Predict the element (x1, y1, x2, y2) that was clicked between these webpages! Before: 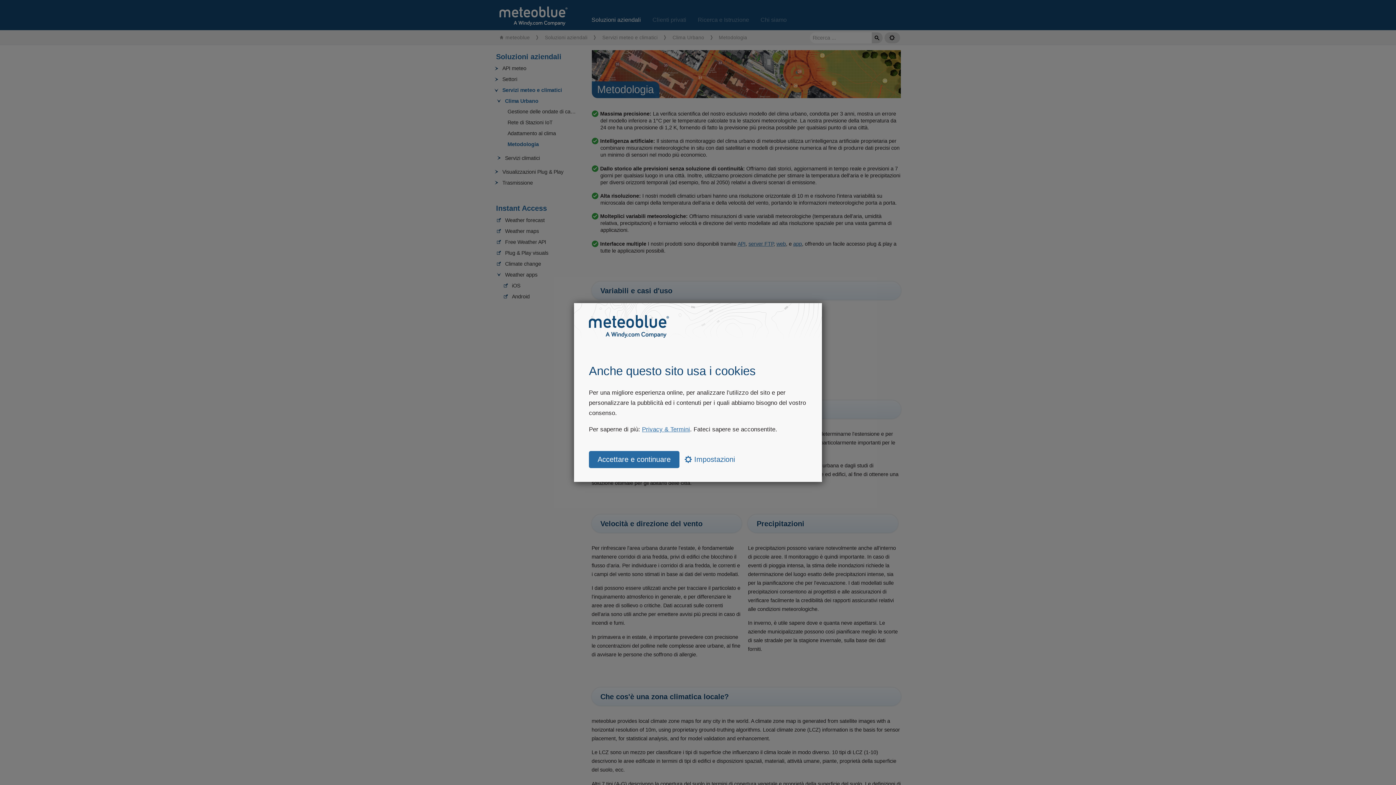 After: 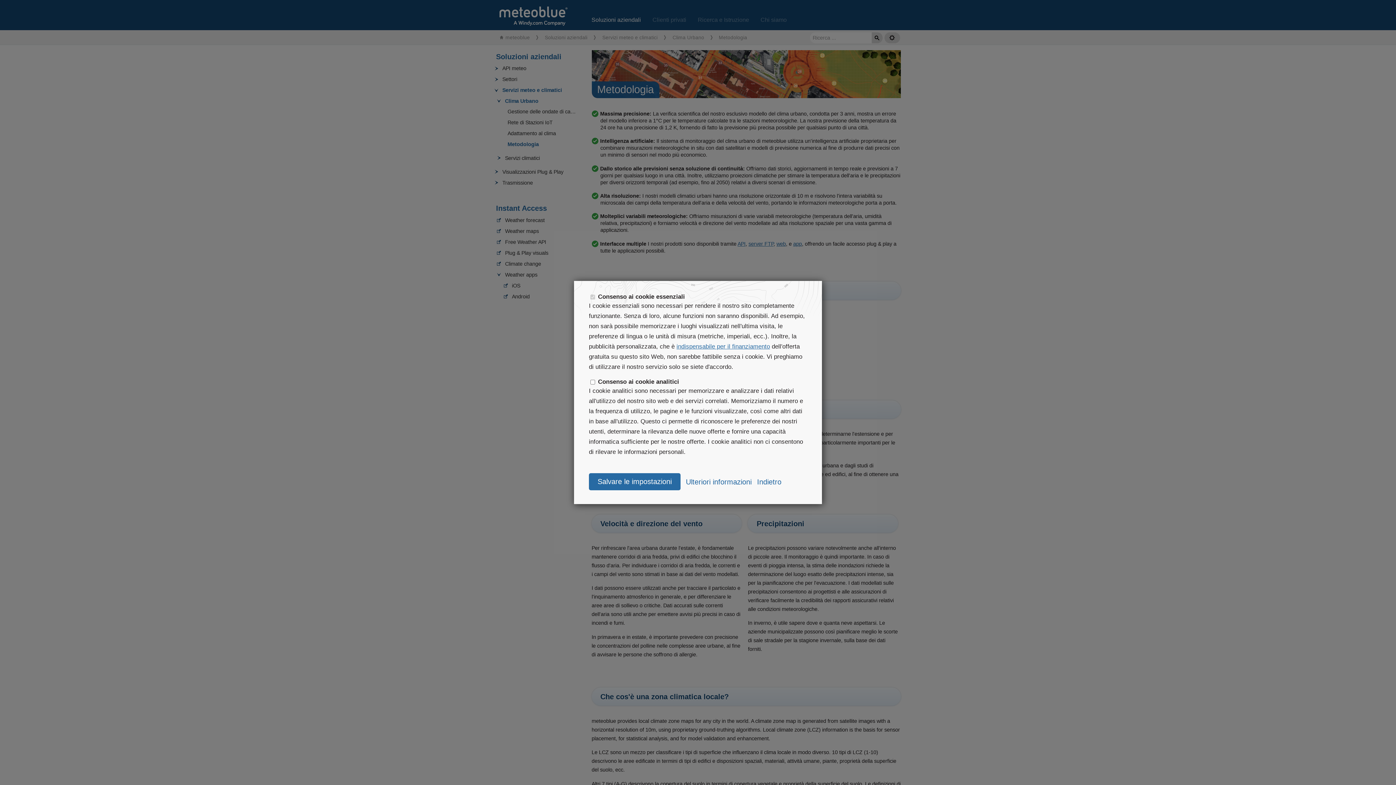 Action: label:  Impostazioni bbox: (684, 455, 735, 463)